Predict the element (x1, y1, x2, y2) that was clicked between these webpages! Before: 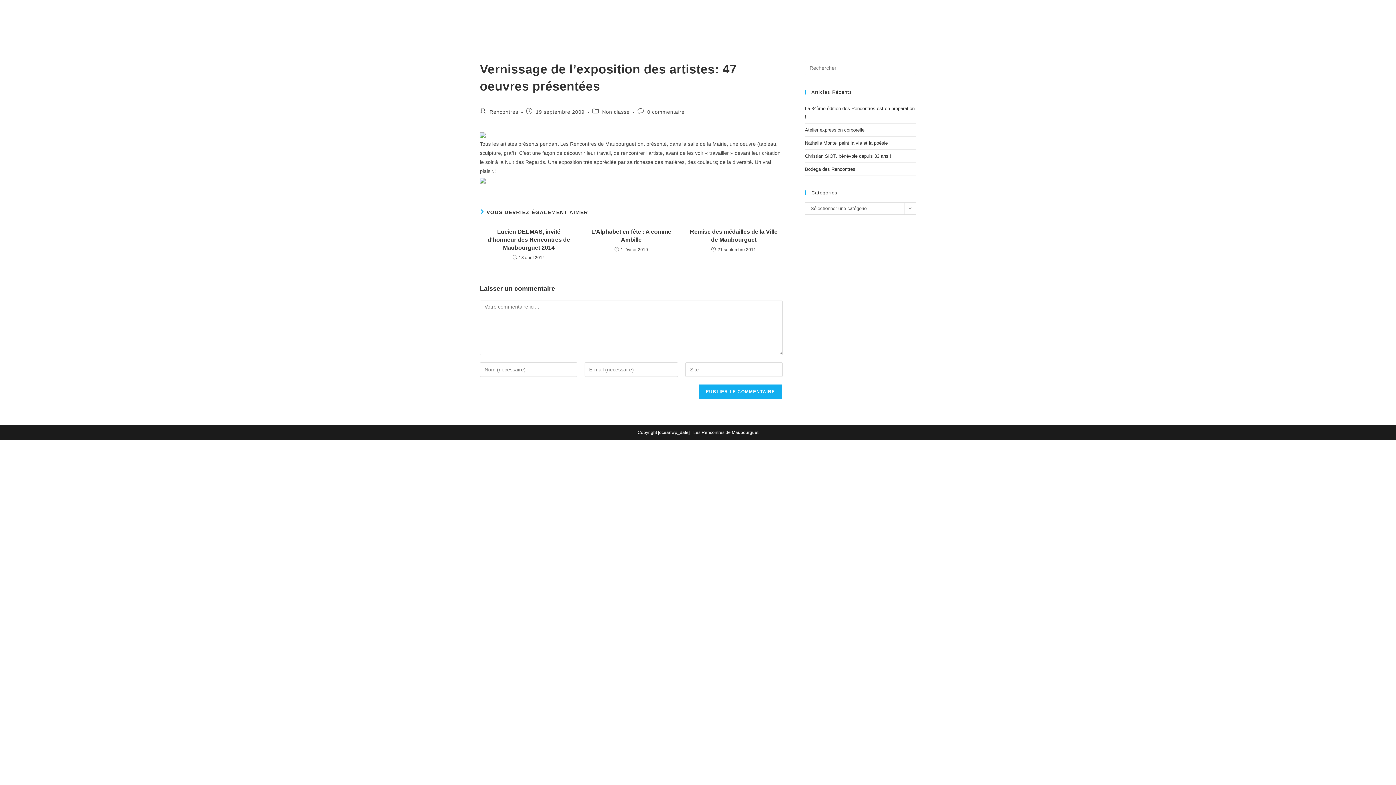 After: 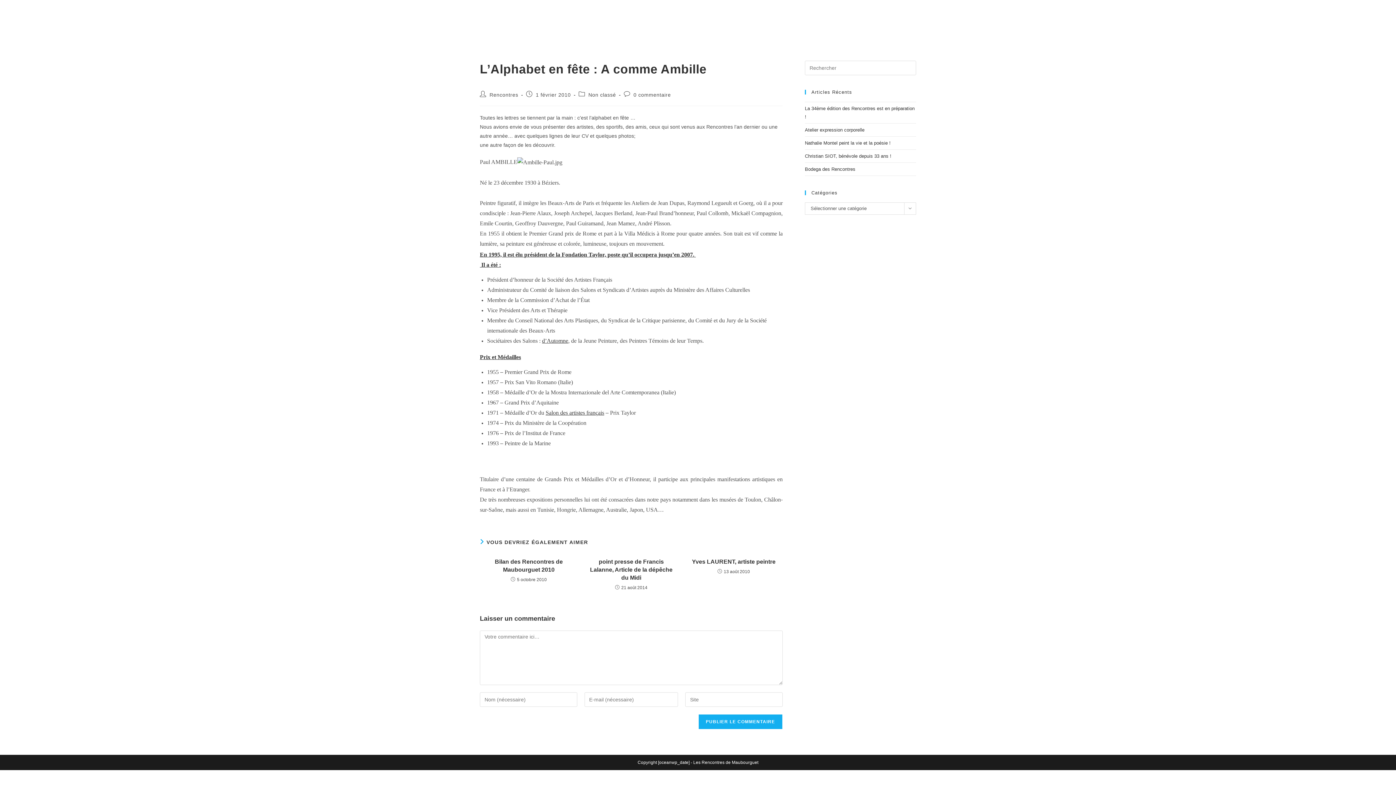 Action: bbox: (586, 228, 676, 244) label: L’Alphabet en fête : A comme Ambille